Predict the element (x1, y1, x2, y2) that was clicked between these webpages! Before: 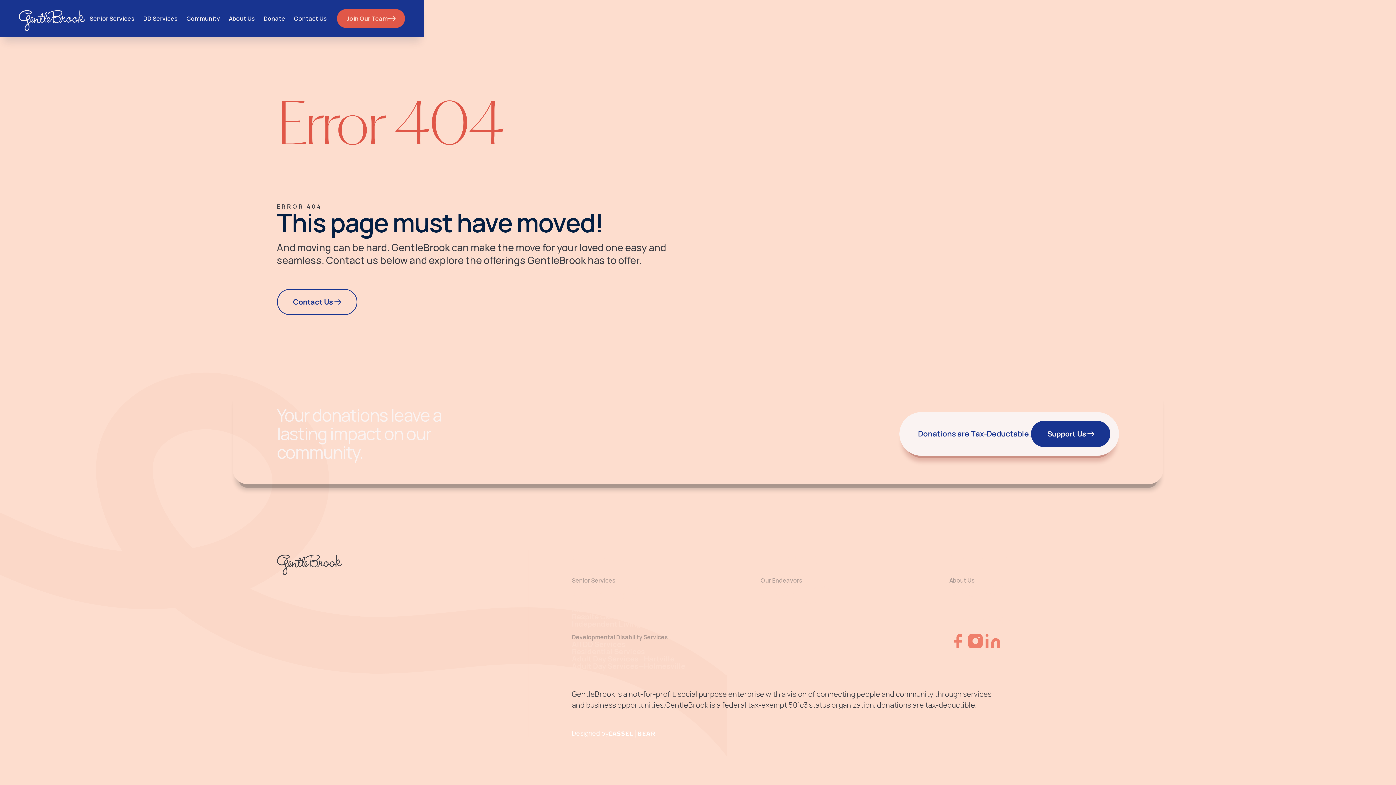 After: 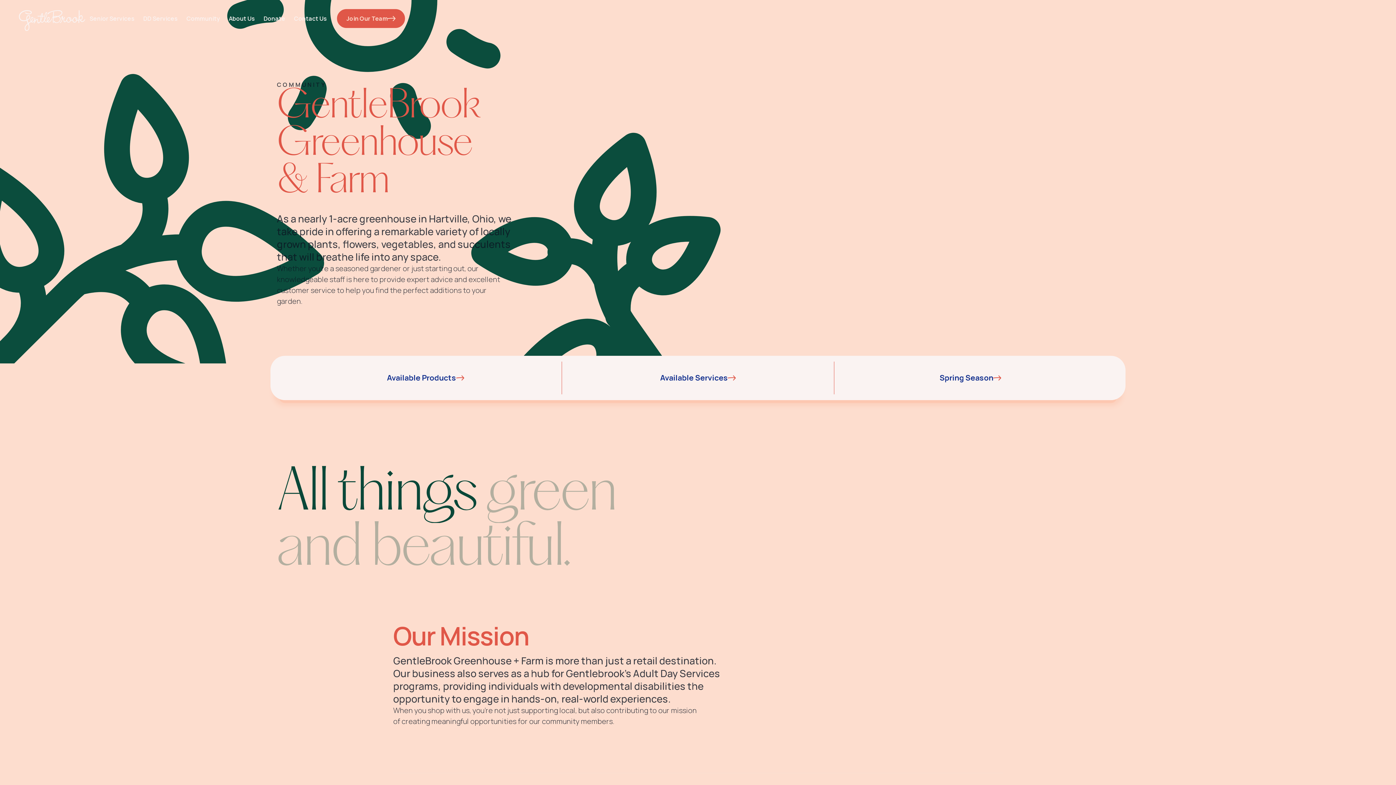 Action: bbox: (760, 584, 848, 591) label: GentleBrook Greenhouse